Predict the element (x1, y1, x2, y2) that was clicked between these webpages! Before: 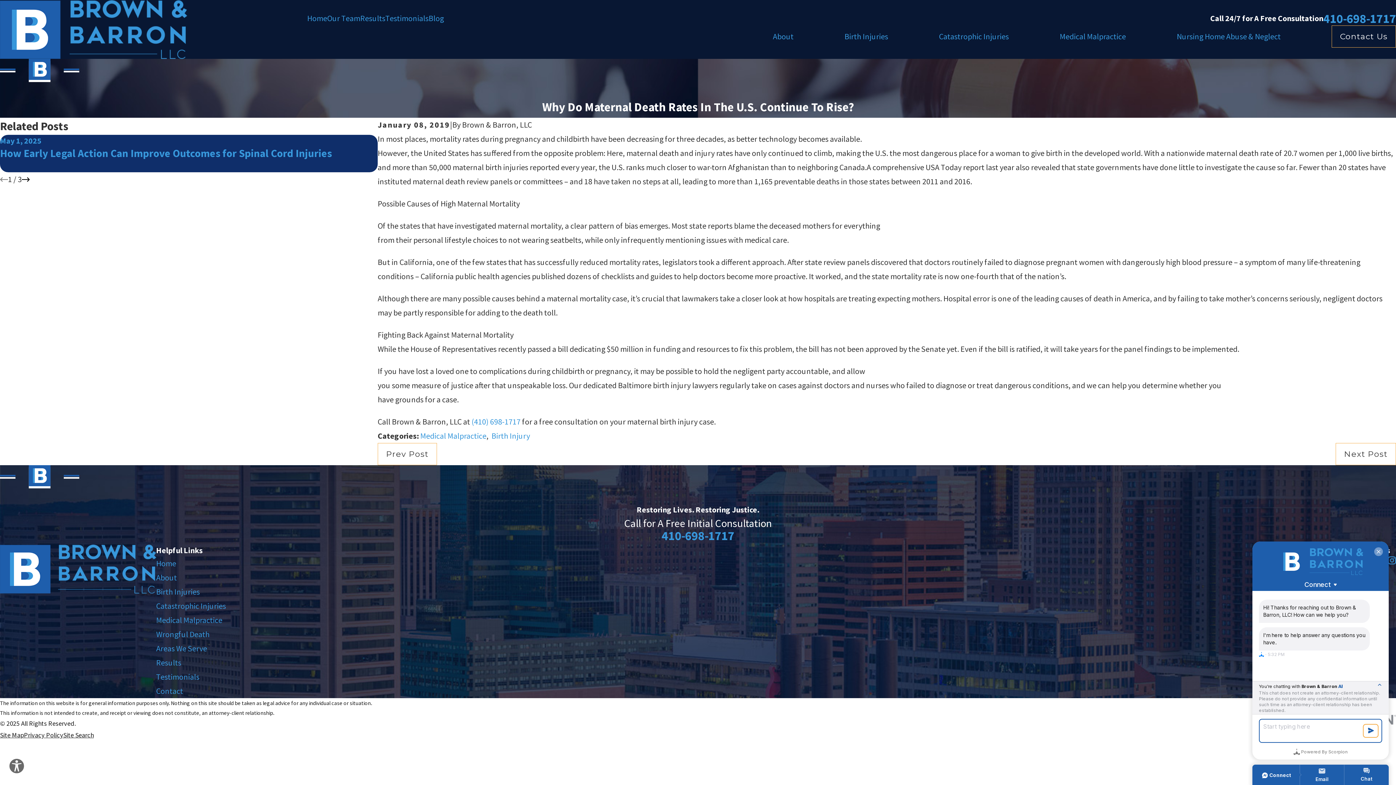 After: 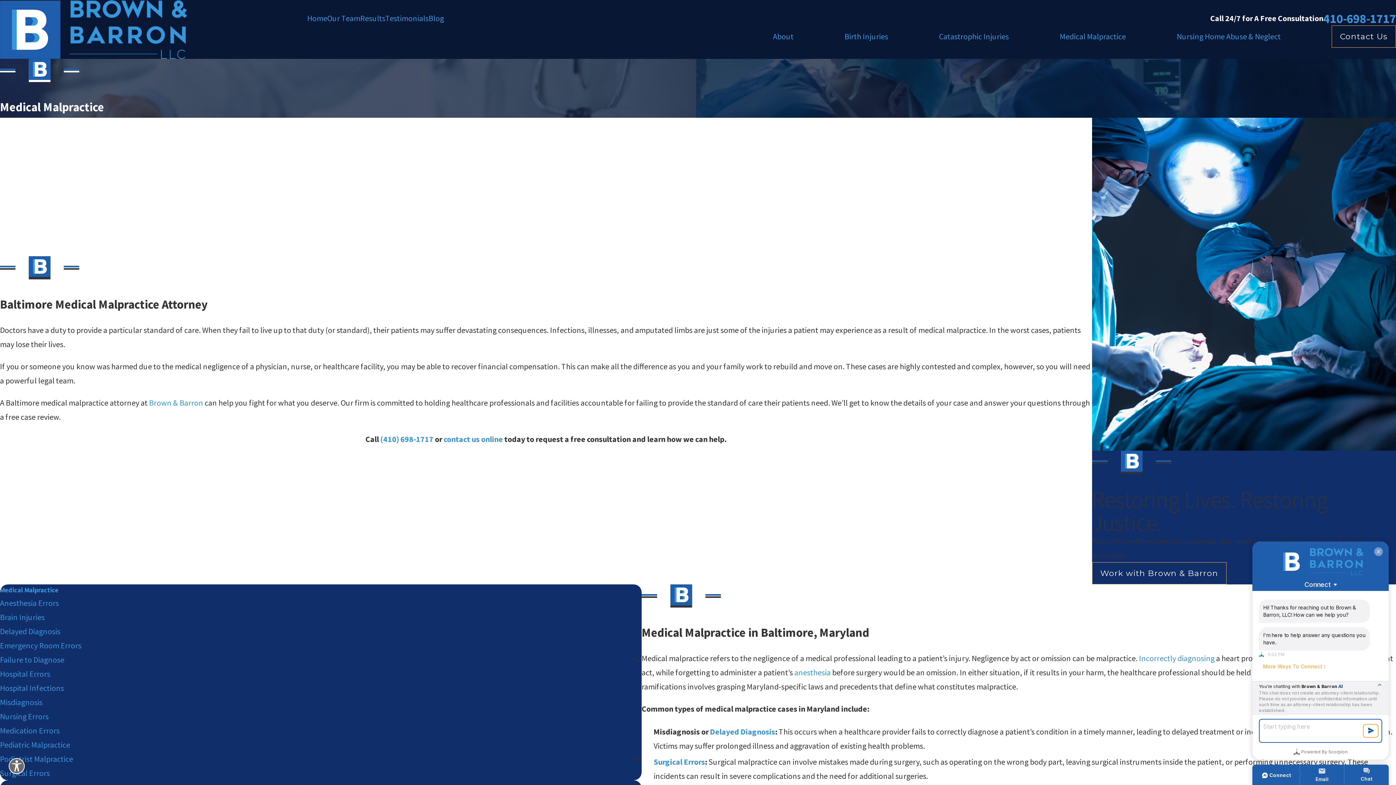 Action: bbox: (156, 615, 222, 625) label: Medical Malpractice